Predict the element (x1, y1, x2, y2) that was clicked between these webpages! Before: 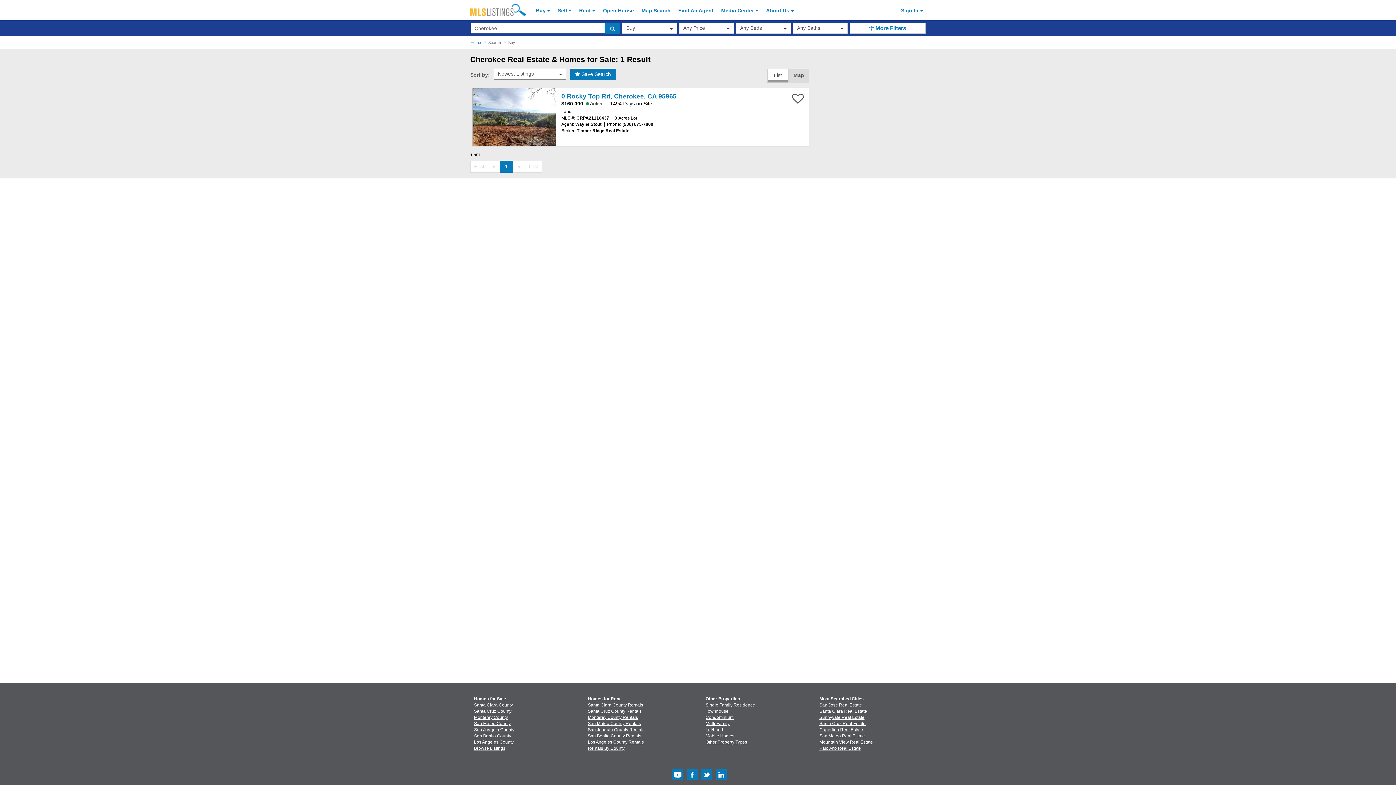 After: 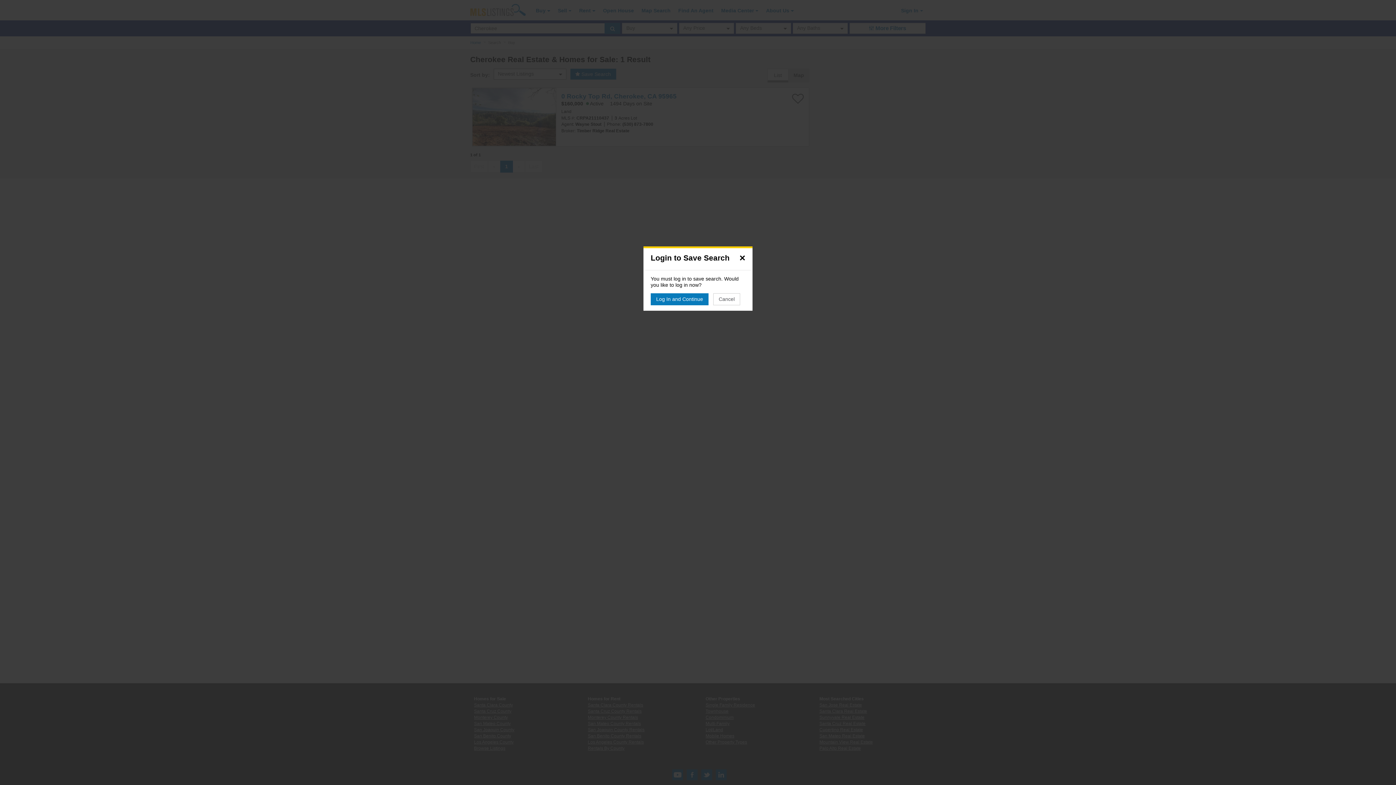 Action: label:  Save Search bbox: (570, 68, 616, 79)